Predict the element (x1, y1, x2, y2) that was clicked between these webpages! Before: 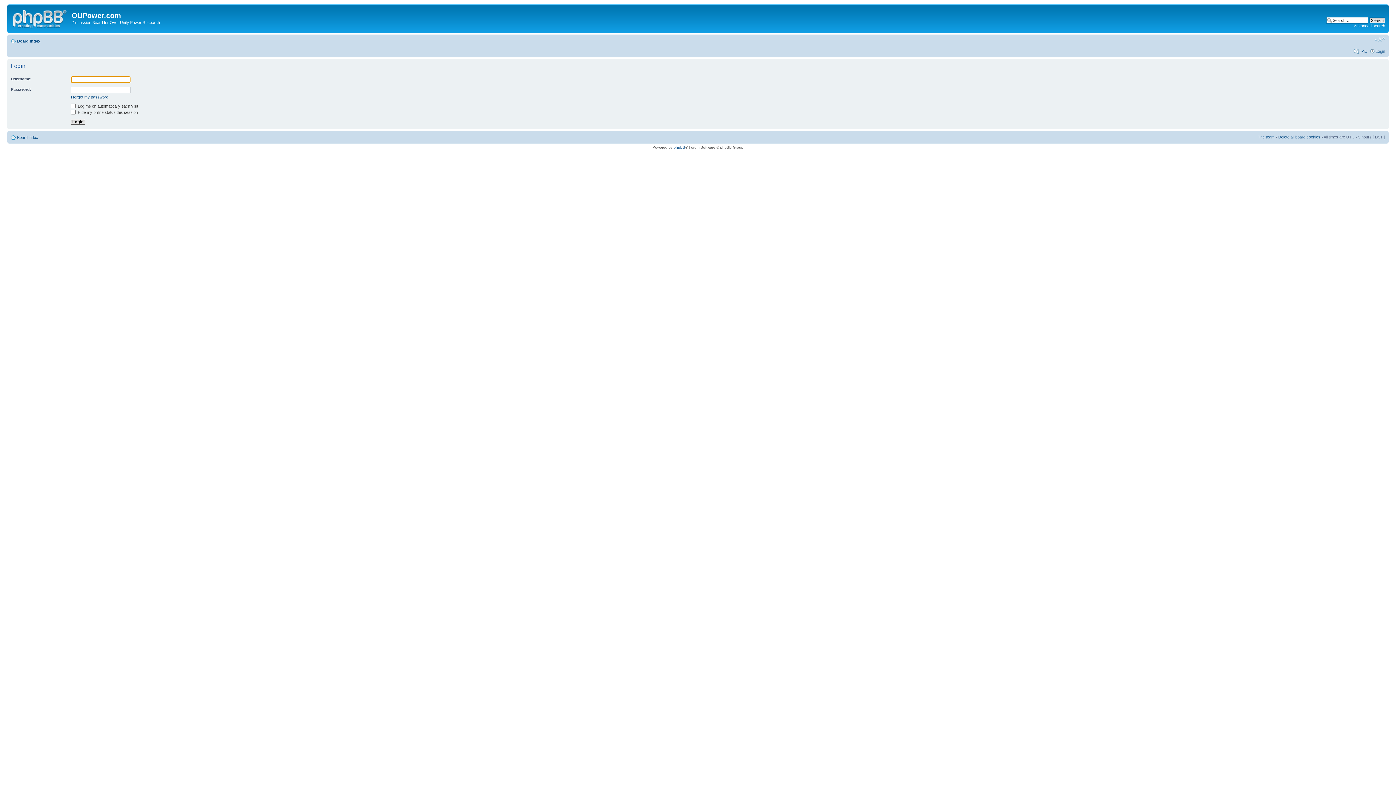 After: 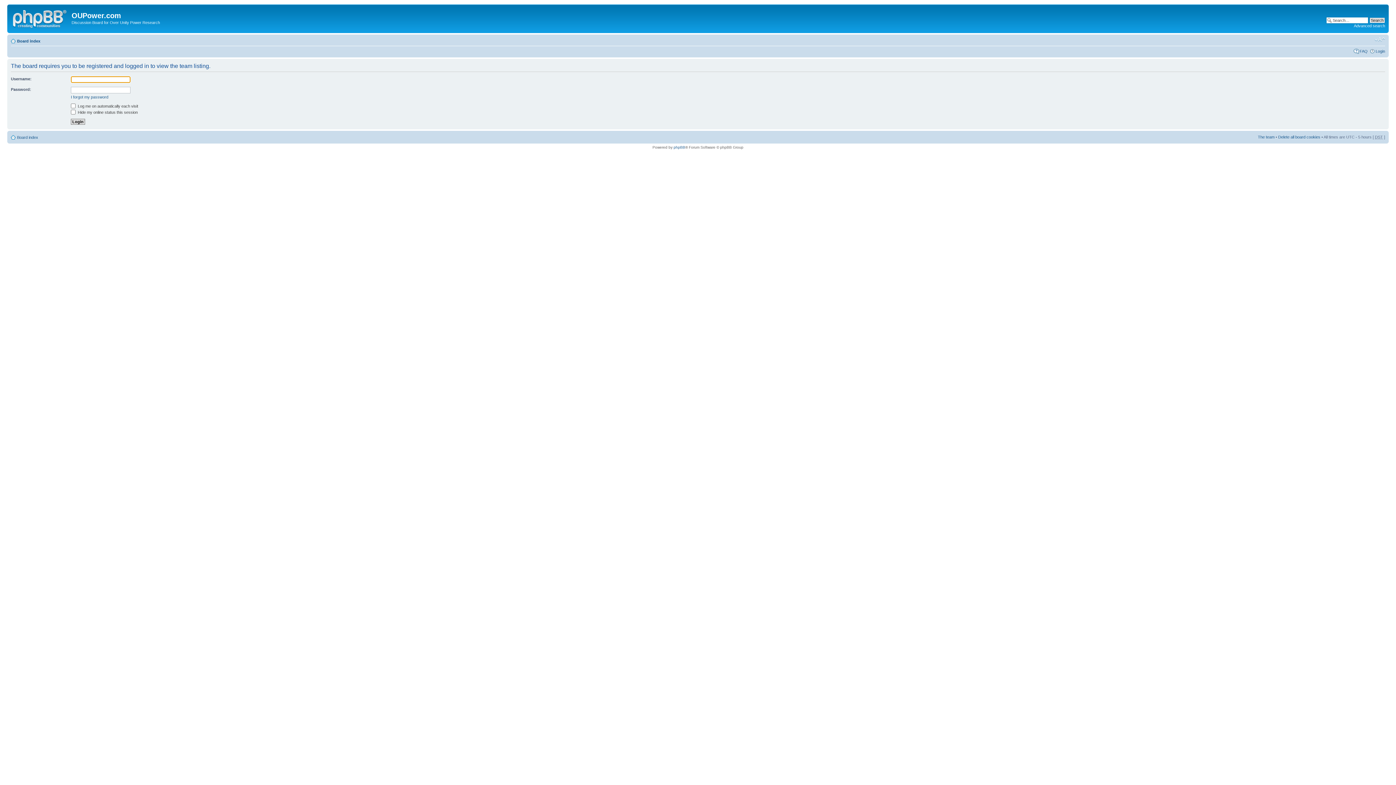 Action: label: The team bbox: (1258, 134, 1274, 139)